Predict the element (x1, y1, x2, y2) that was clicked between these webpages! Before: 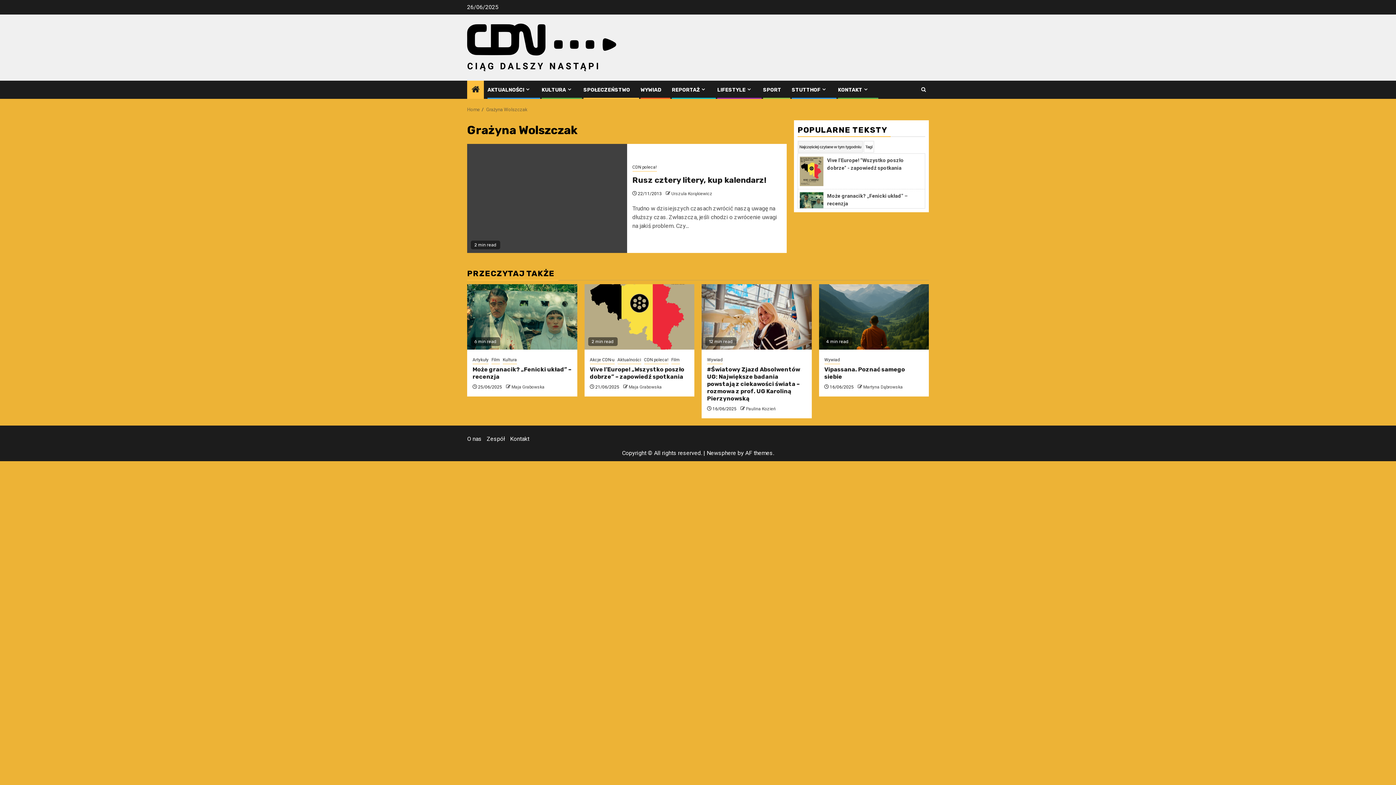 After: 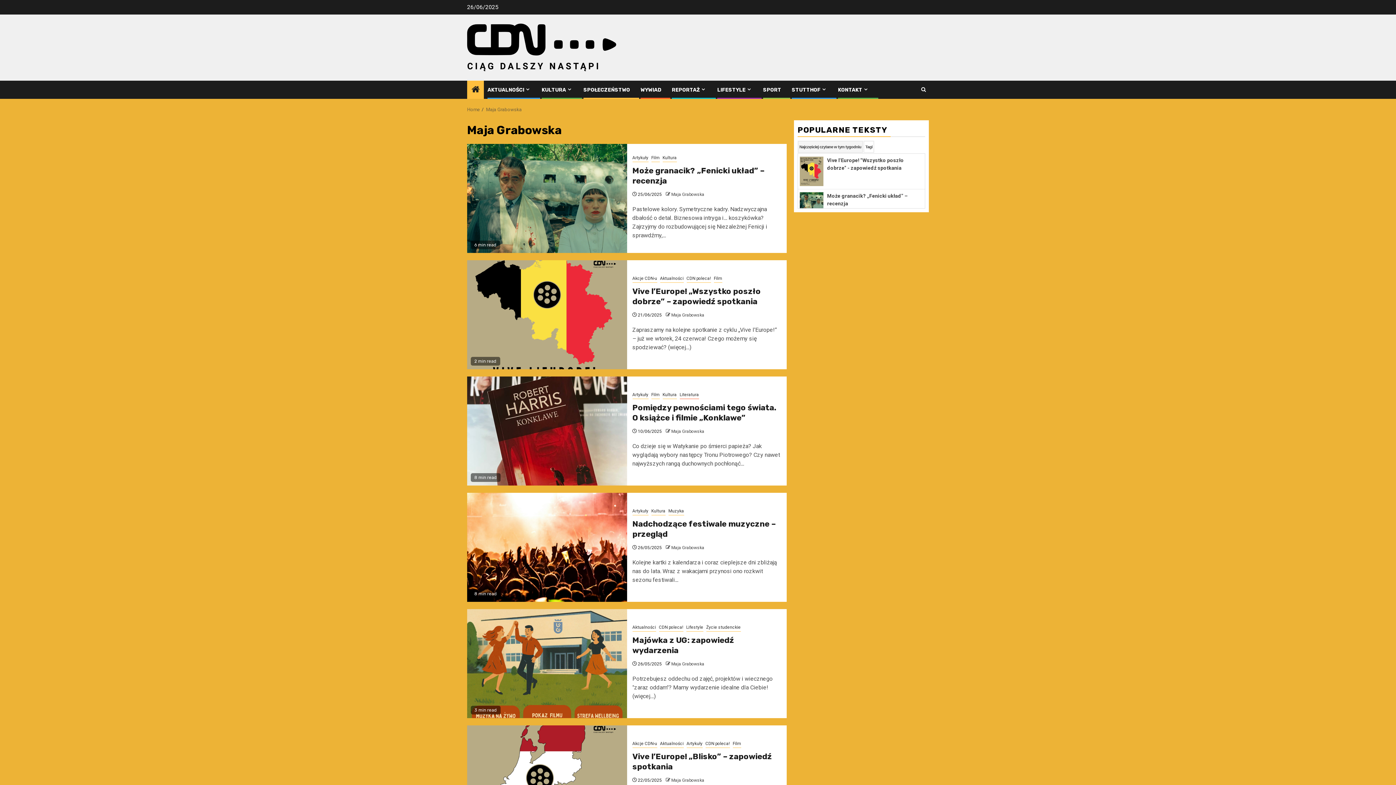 Action: bbox: (628, 384, 662, 389) label: Maja Grabowska